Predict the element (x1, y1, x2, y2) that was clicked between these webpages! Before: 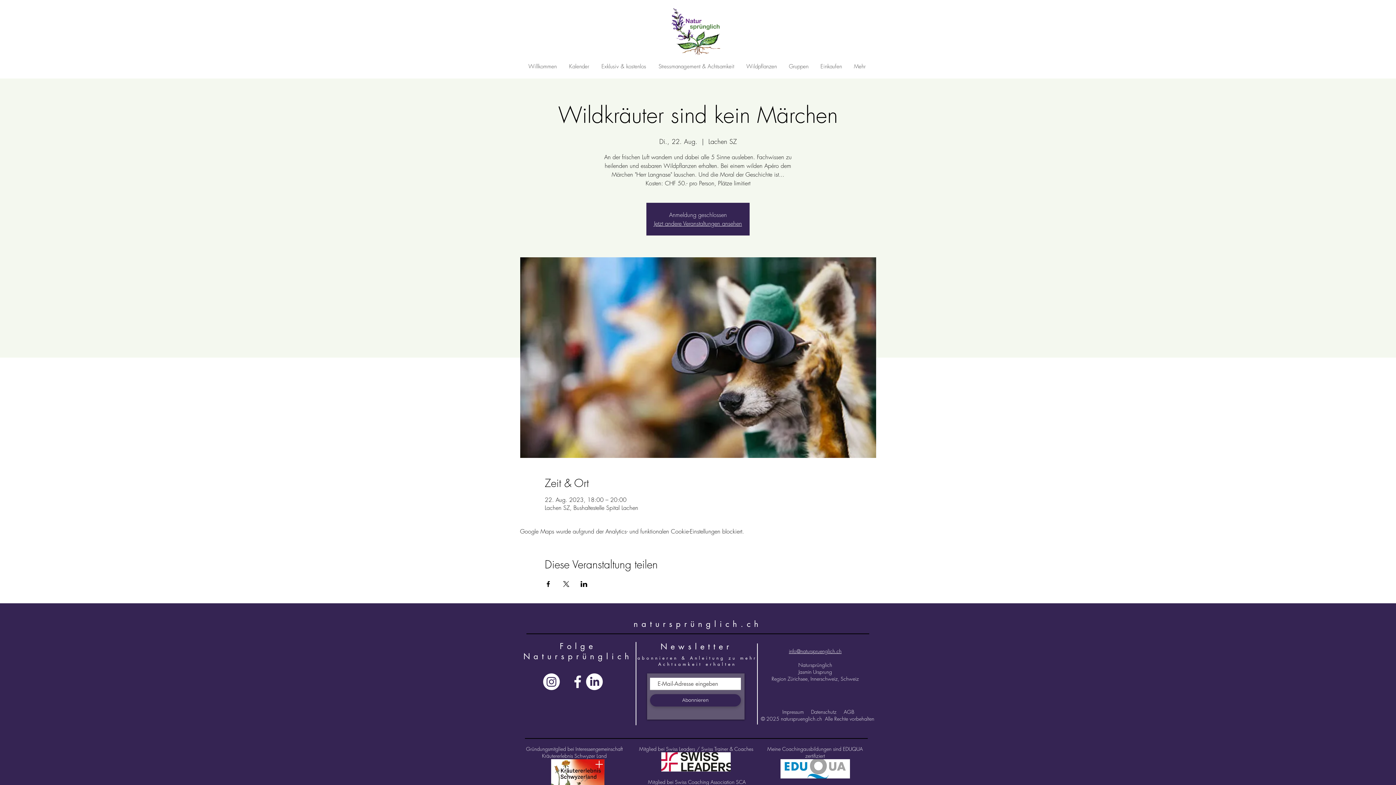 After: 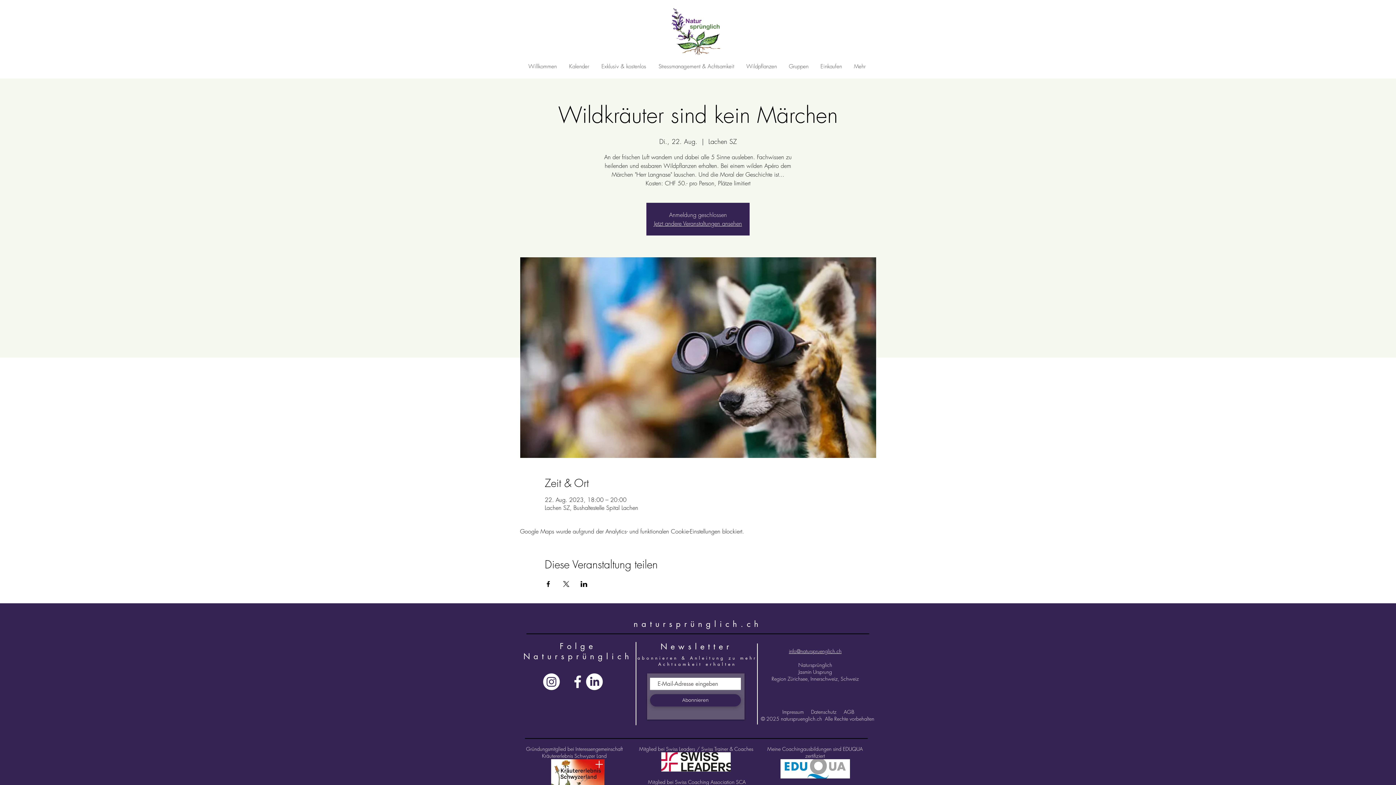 Action: bbox: (569, 673, 586, 690) label: Facebook